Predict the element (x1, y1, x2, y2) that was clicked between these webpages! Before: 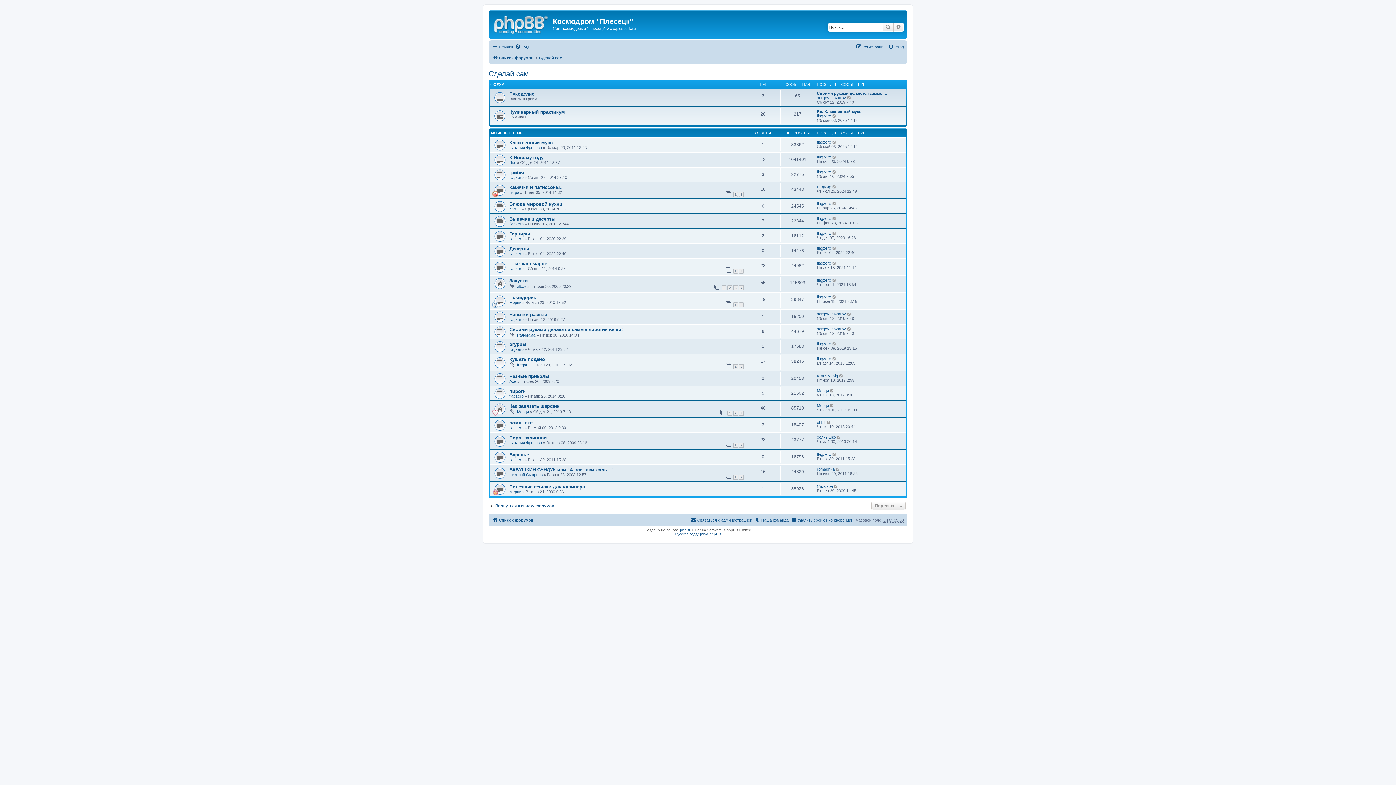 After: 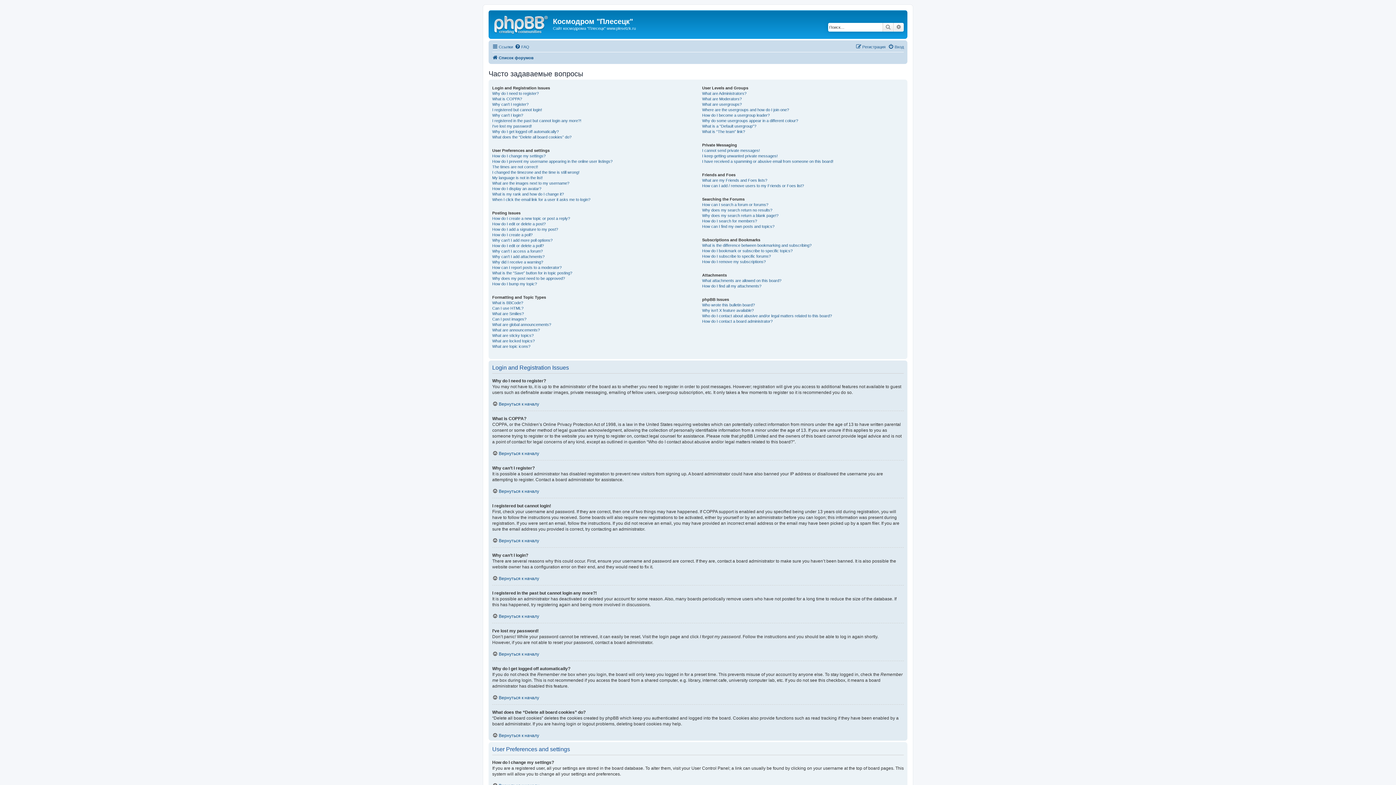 Action: bbox: (514, 42, 529, 51) label: FAQ